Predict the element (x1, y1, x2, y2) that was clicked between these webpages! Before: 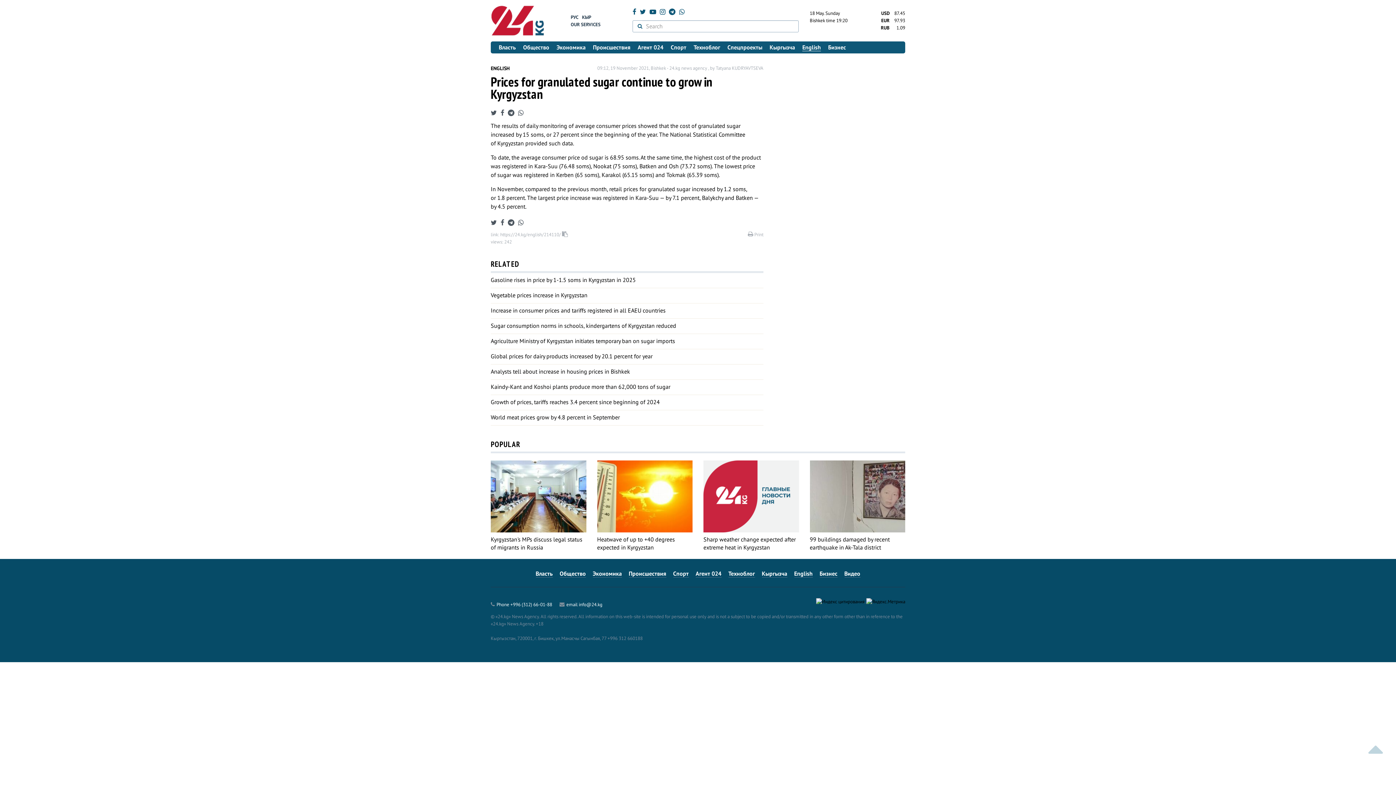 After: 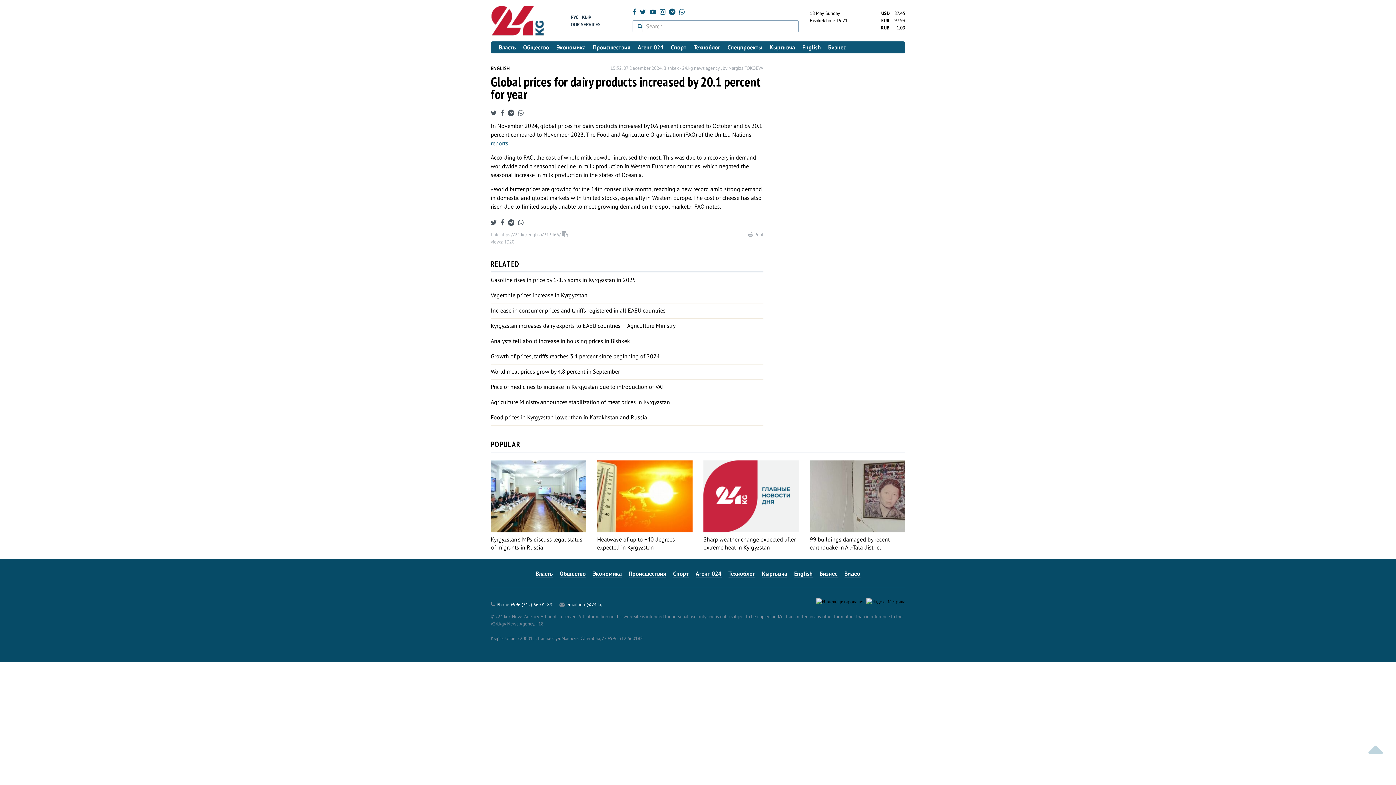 Action: bbox: (490, 352, 652, 360) label: Global prices for dairy products increased by 20.1 percent for year